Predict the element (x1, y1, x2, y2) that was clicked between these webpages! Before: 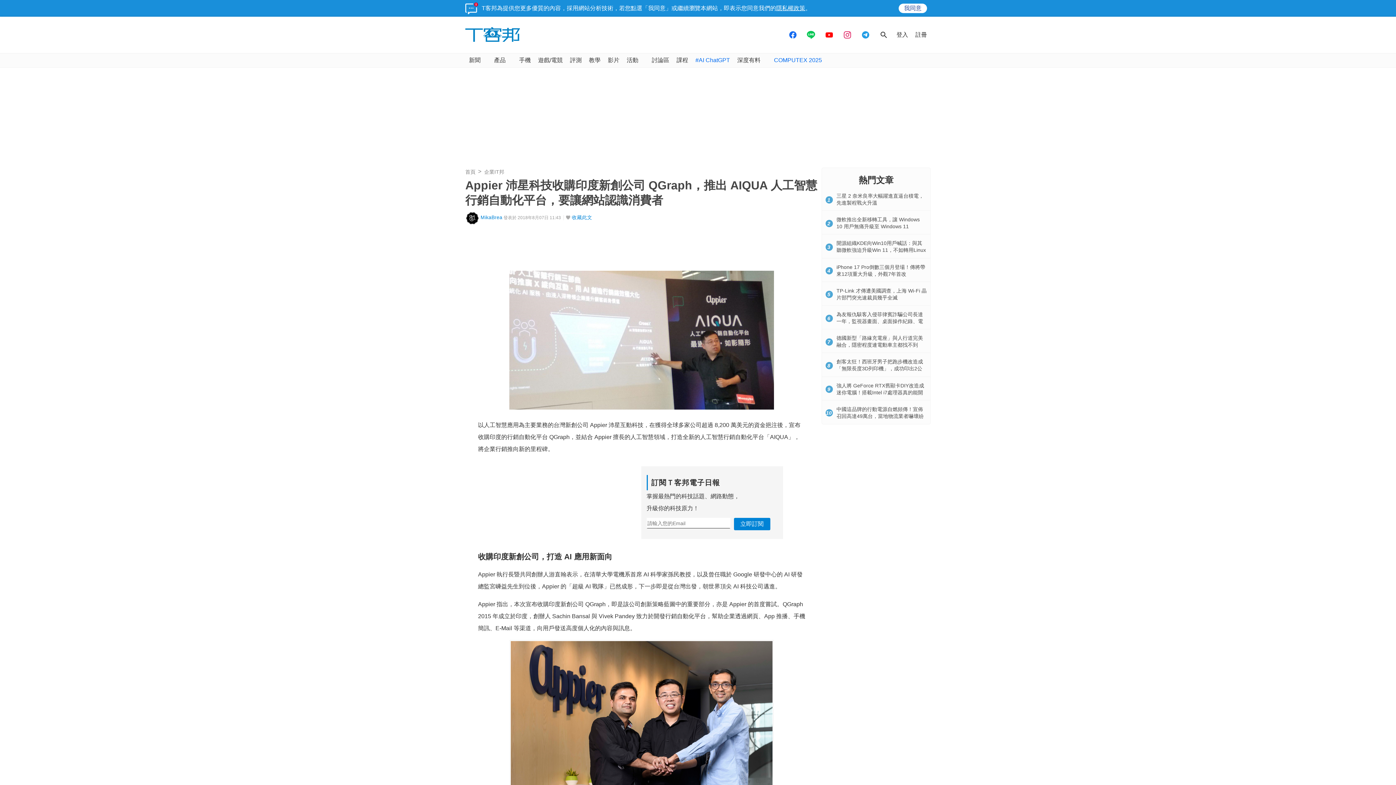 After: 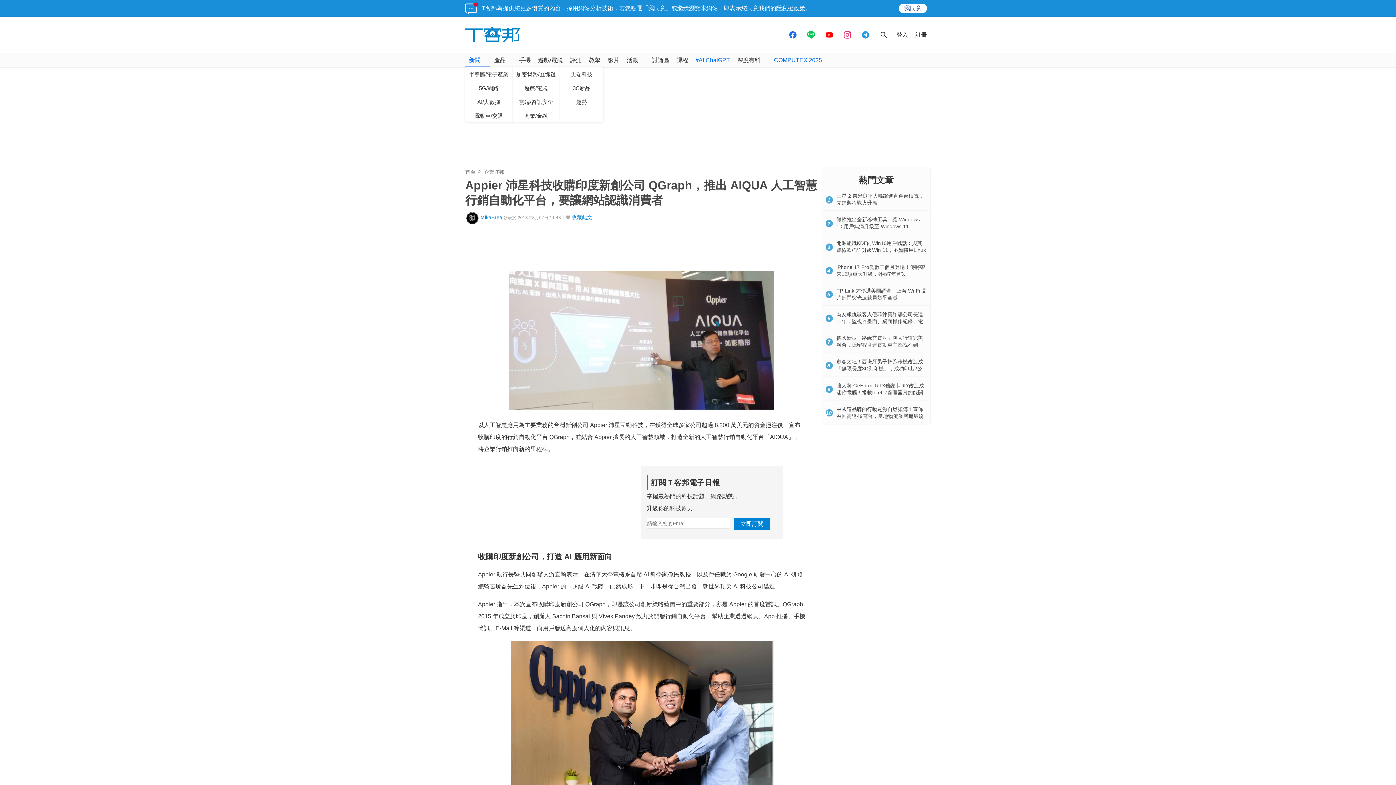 Action: label: 新聞 bbox: (465, 53, 490, 67)